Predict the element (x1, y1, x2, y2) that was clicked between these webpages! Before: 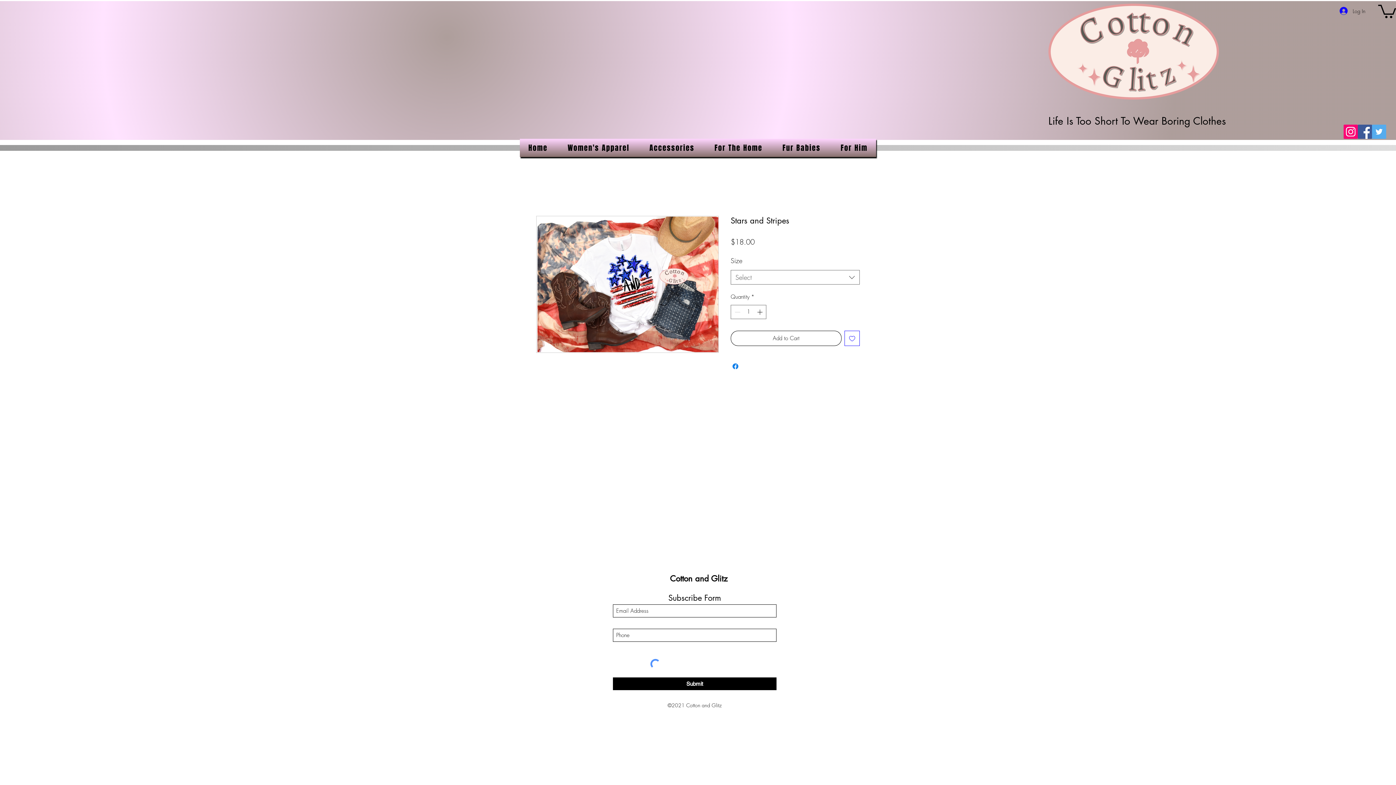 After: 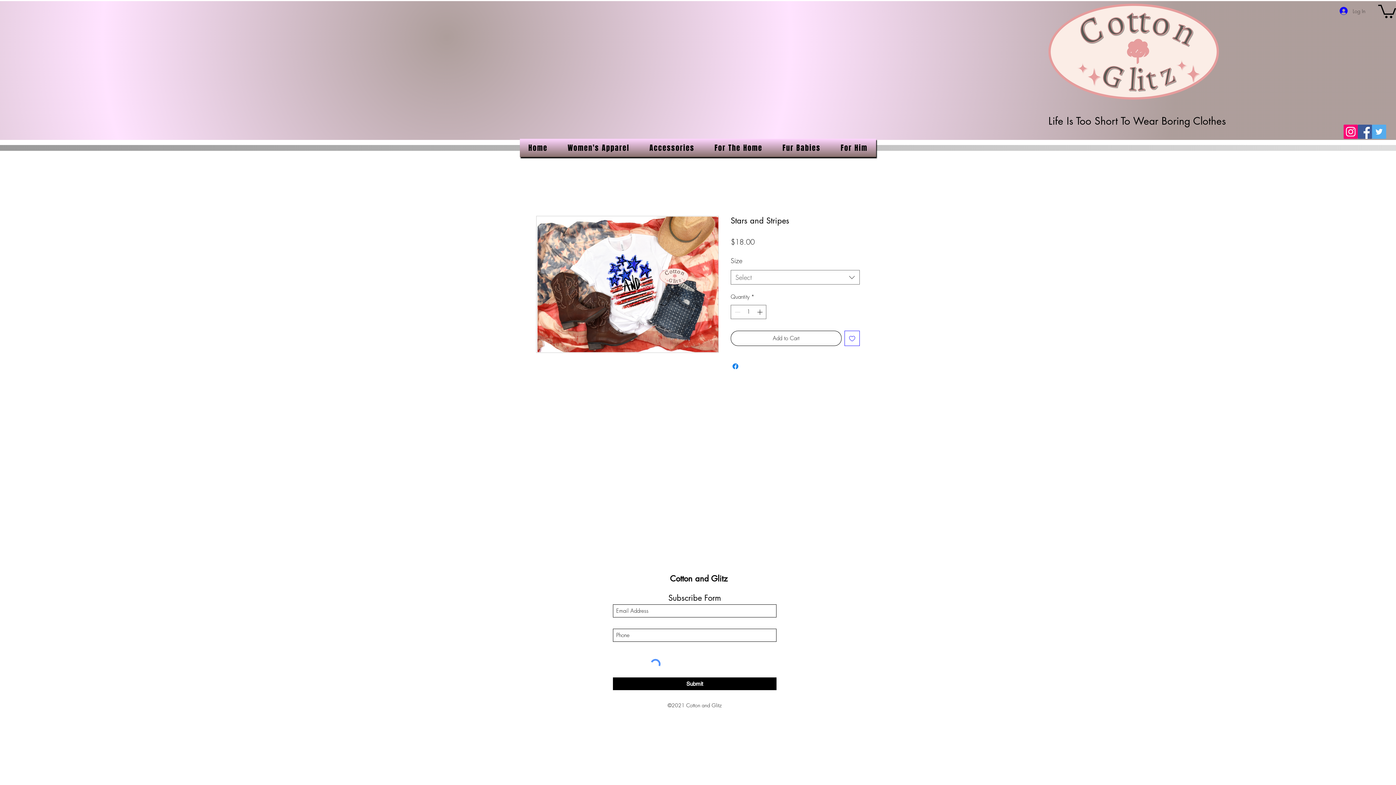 Action: label: Log In bbox: (1334, 4, 1370, 17)